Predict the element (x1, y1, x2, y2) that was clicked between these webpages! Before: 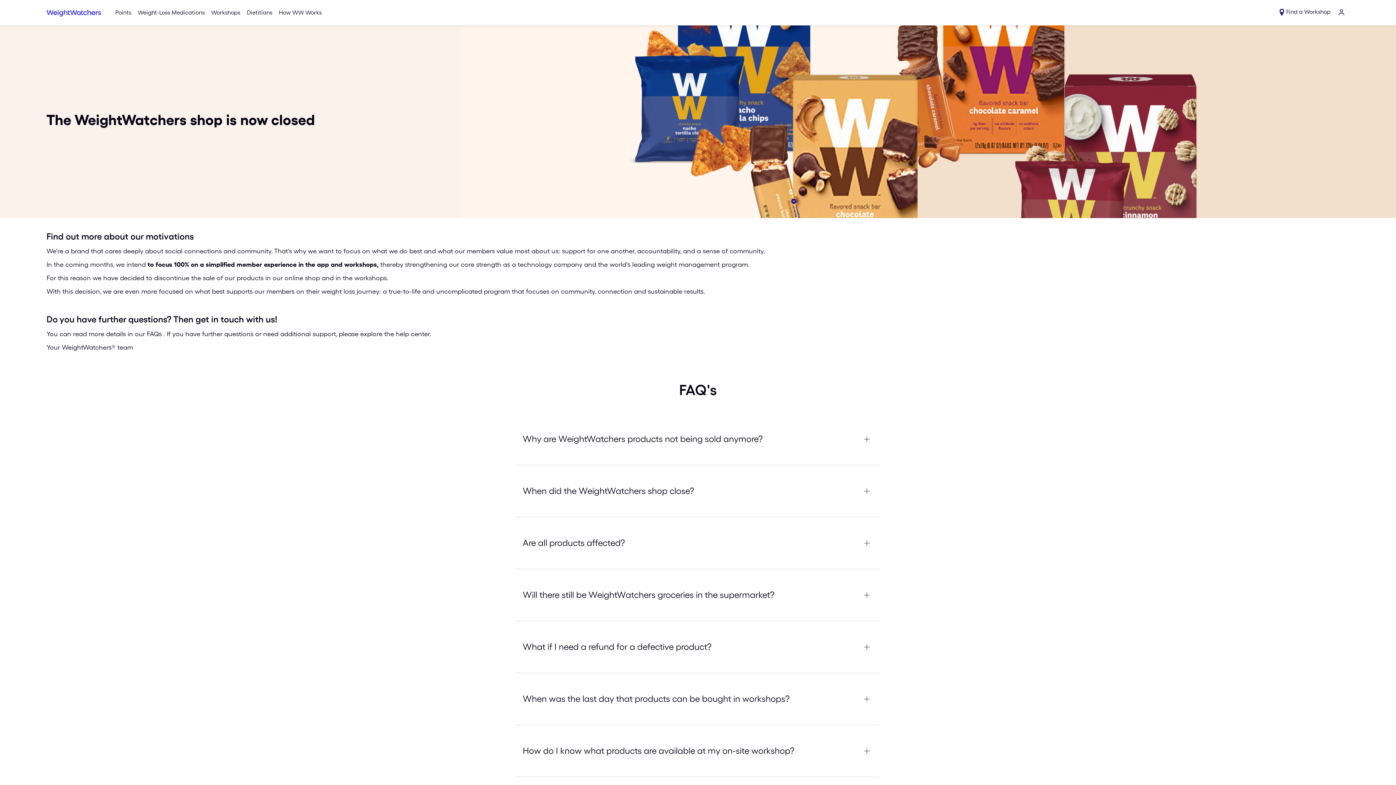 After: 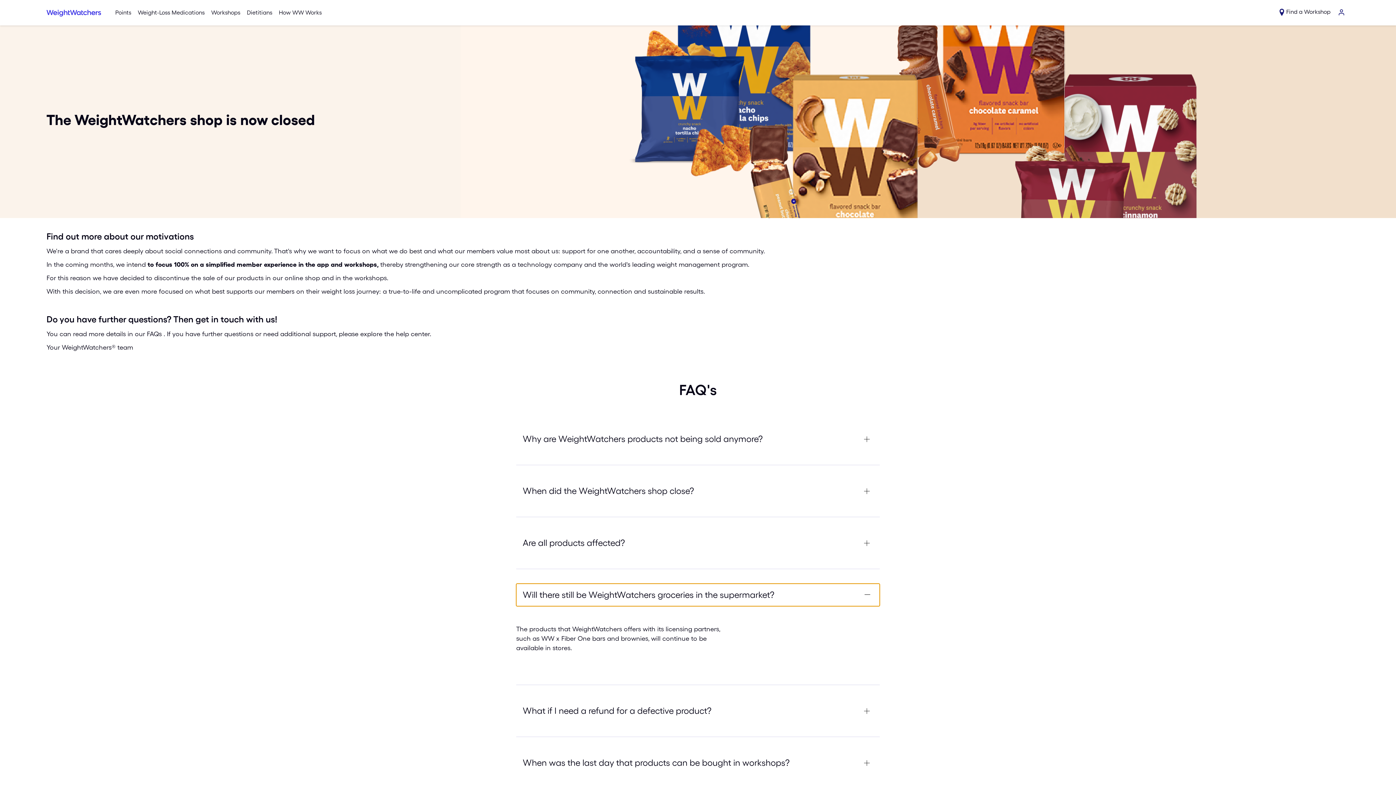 Action: bbox: (516, 584, 880, 606) label: expand Will there still be WeightWatchers groceries in the supermarket? button